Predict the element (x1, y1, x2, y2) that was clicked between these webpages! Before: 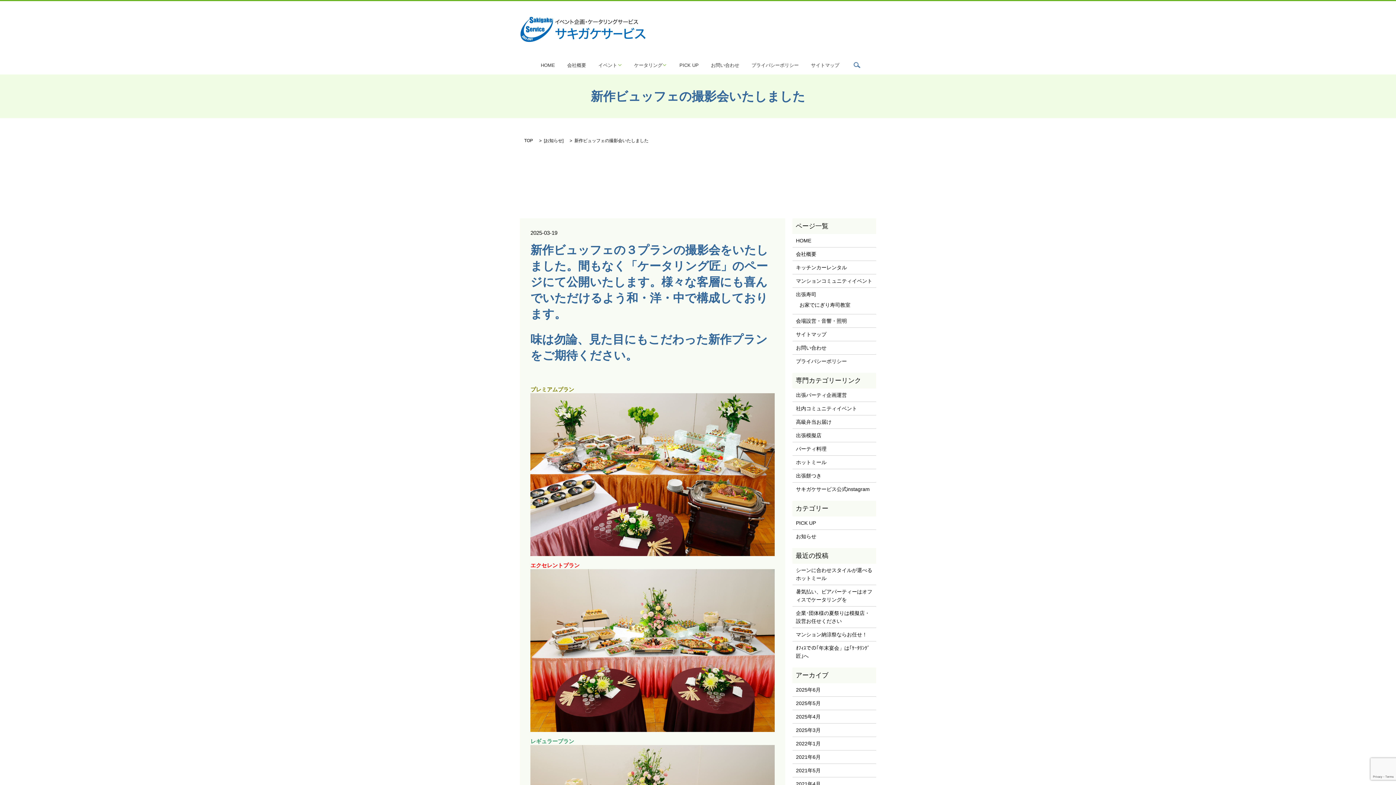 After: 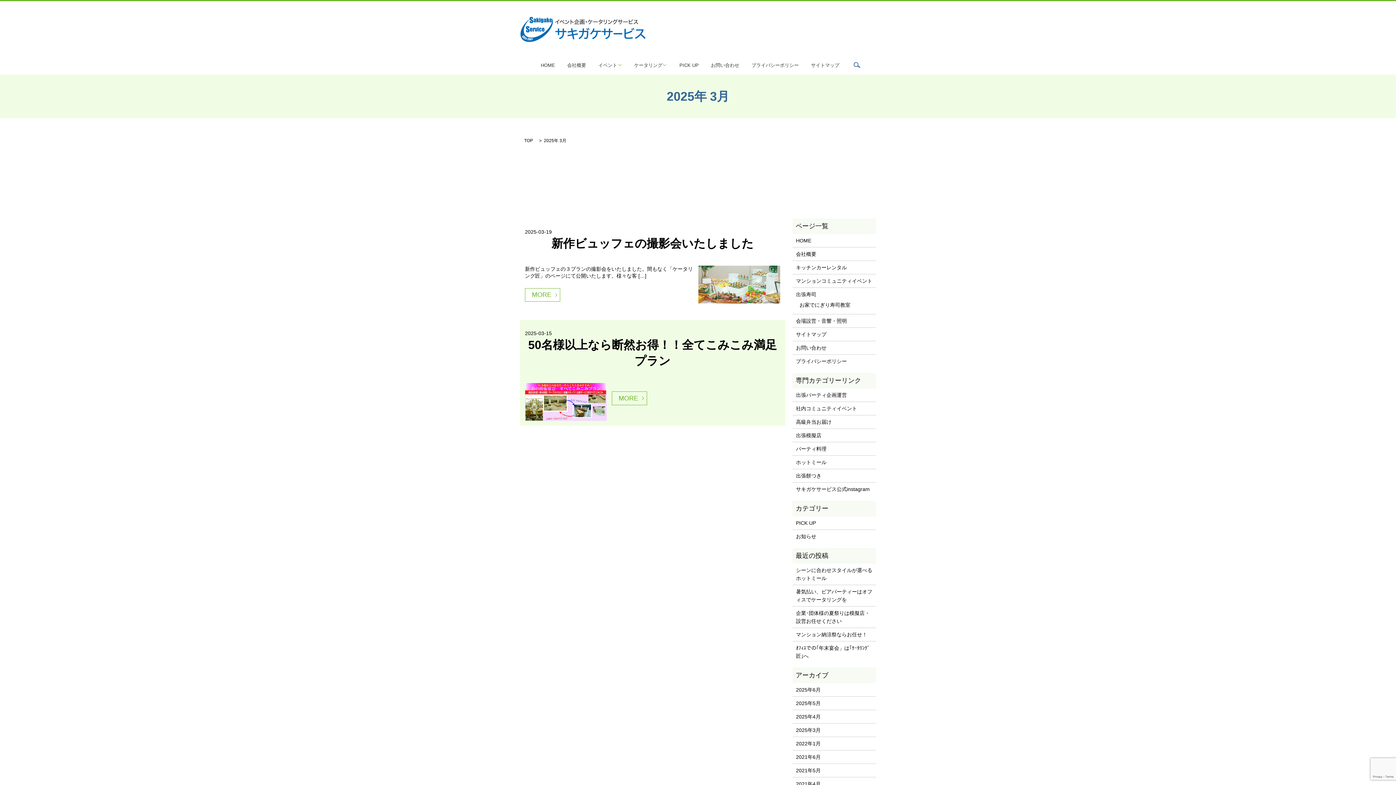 Action: label: 2025年3月 bbox: (796, 726, 872, 734)